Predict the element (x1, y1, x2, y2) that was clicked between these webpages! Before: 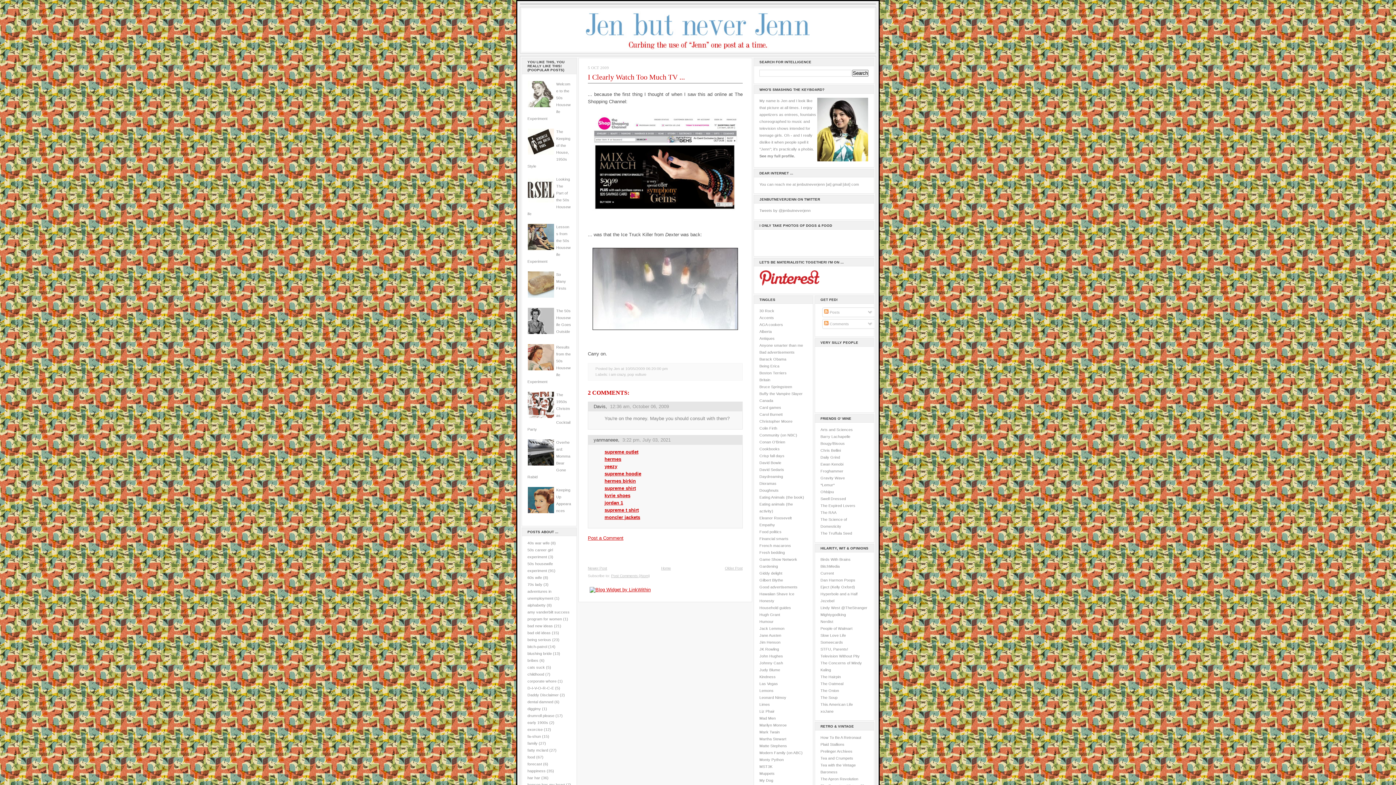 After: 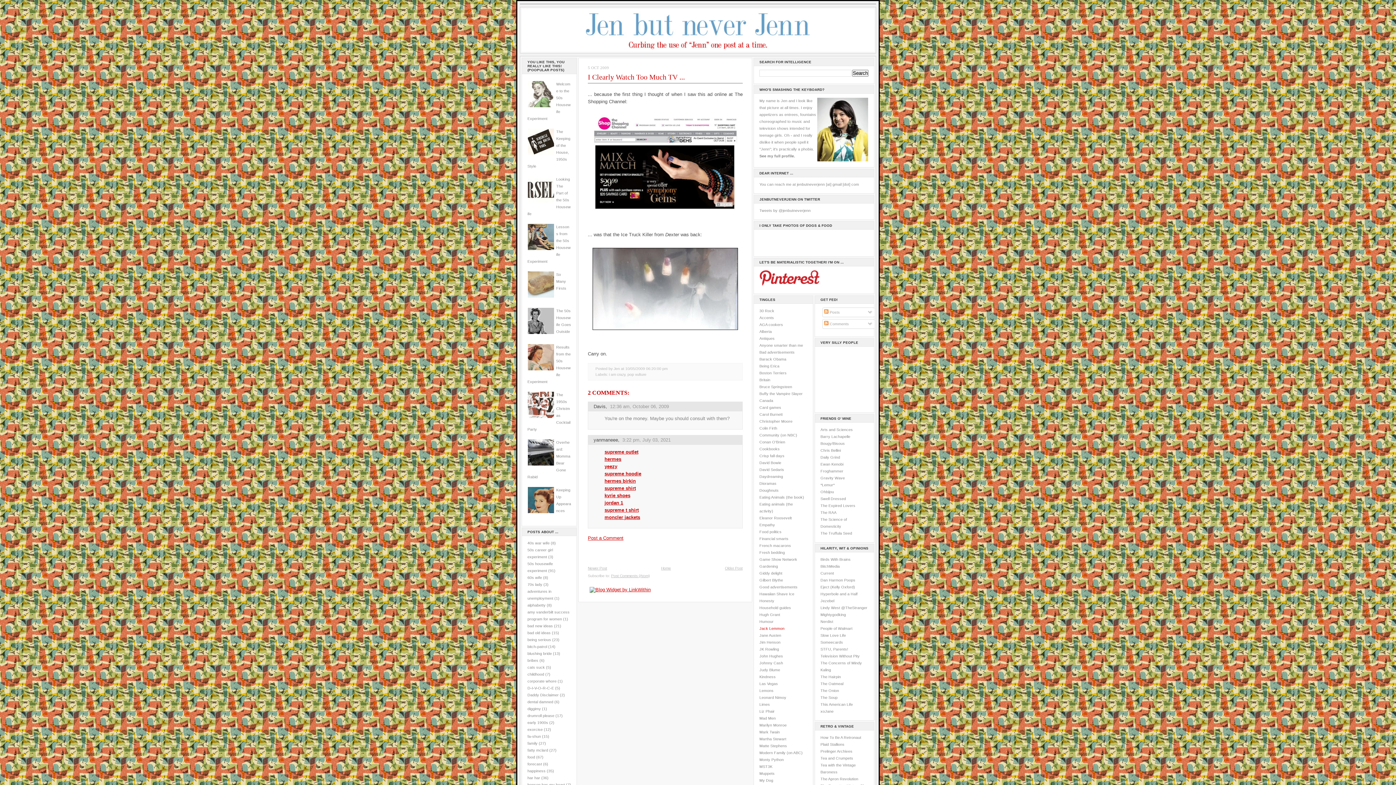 Action: bbox: (759, 626, 784, 630) label: Jack Lemmon